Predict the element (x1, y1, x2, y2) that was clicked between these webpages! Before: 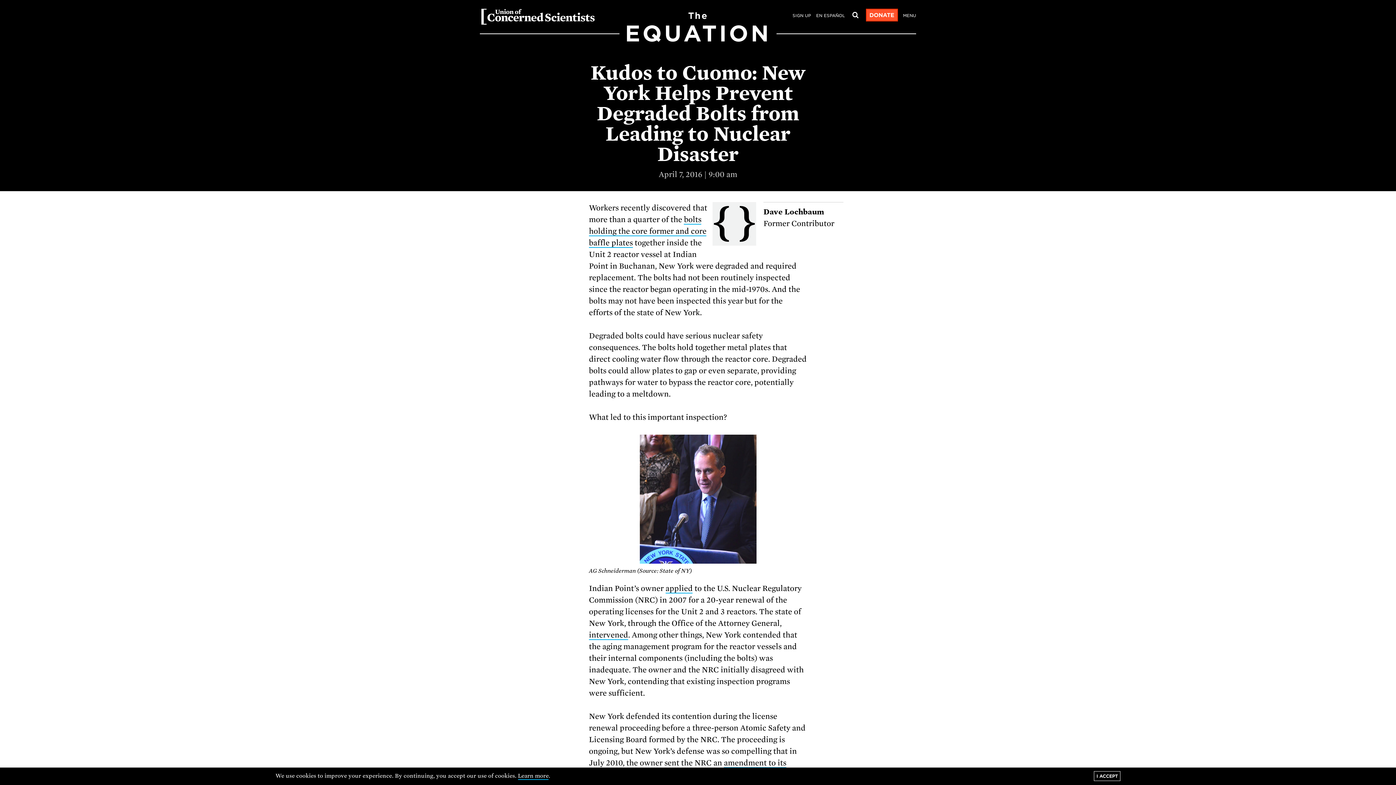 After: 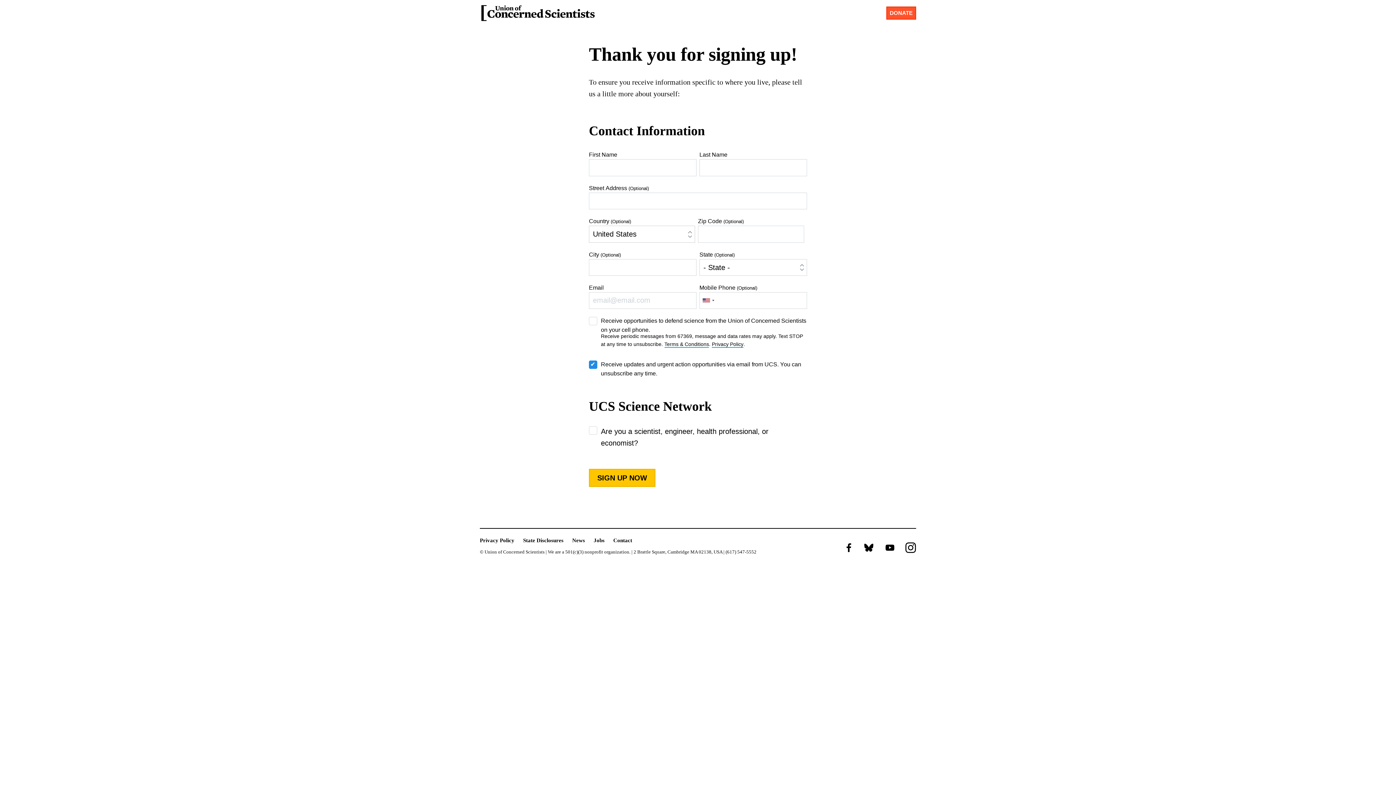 Action: bbox: (792, 12, 811, 19) label: SIGN UP